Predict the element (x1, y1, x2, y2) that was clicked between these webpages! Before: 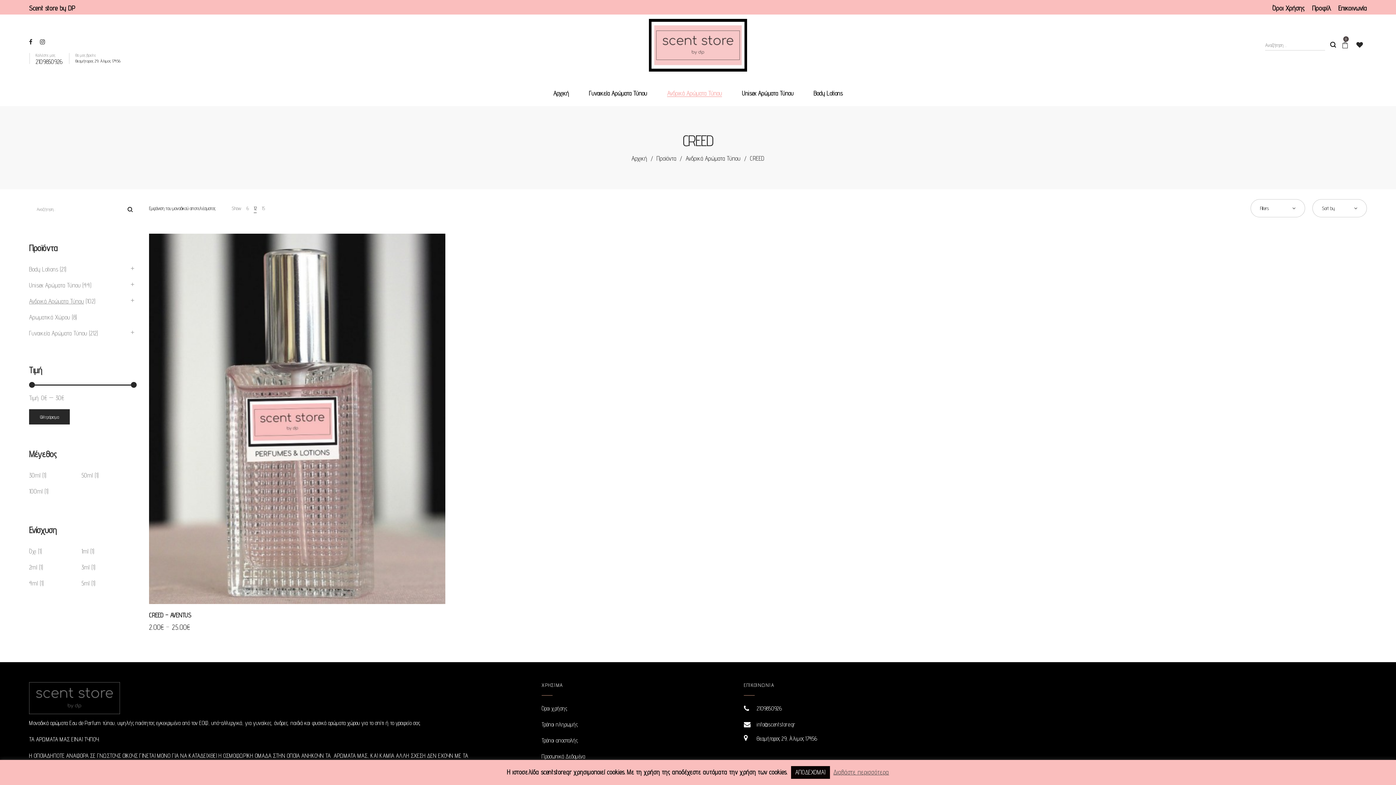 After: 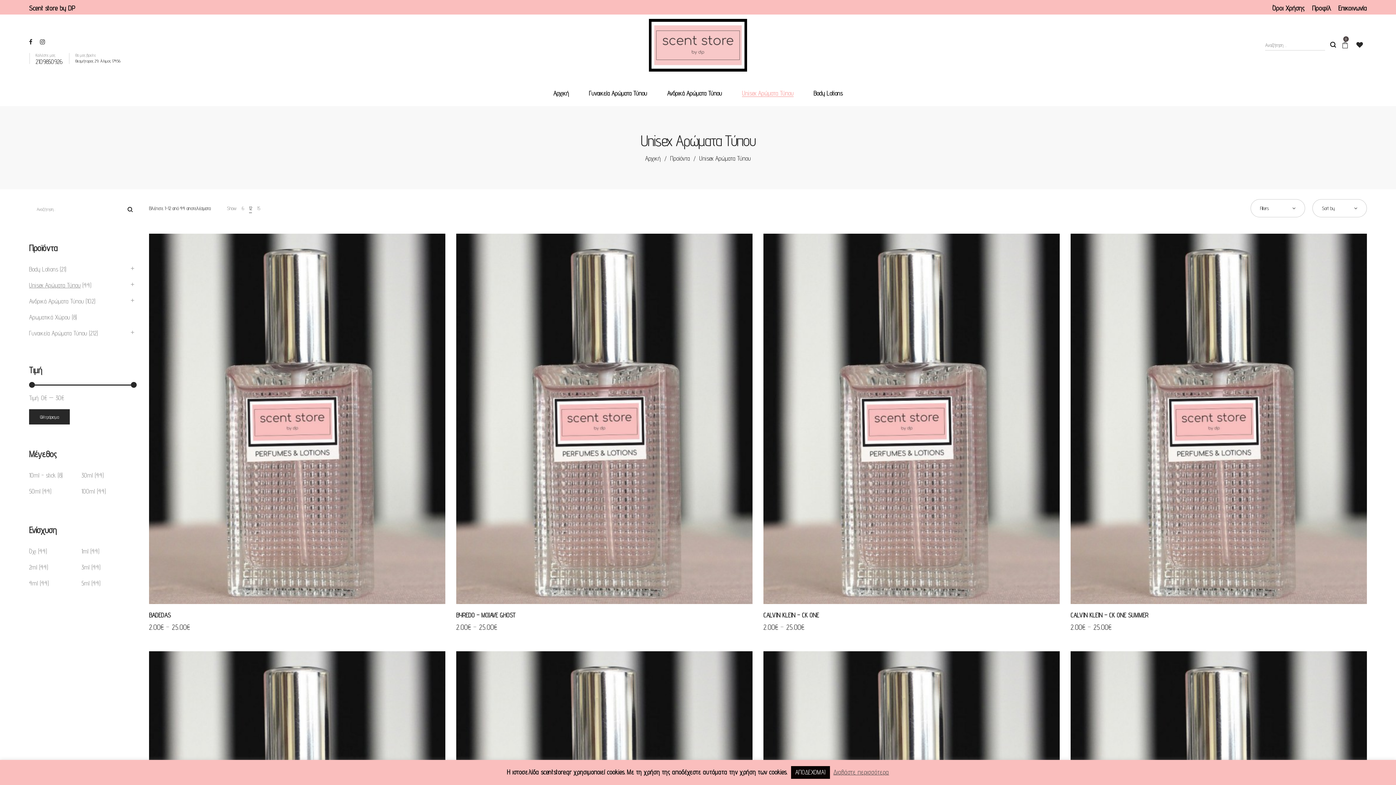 Action: bbox: (736, 86, 799, 100) label: Unisex Αρώματα Τύπου